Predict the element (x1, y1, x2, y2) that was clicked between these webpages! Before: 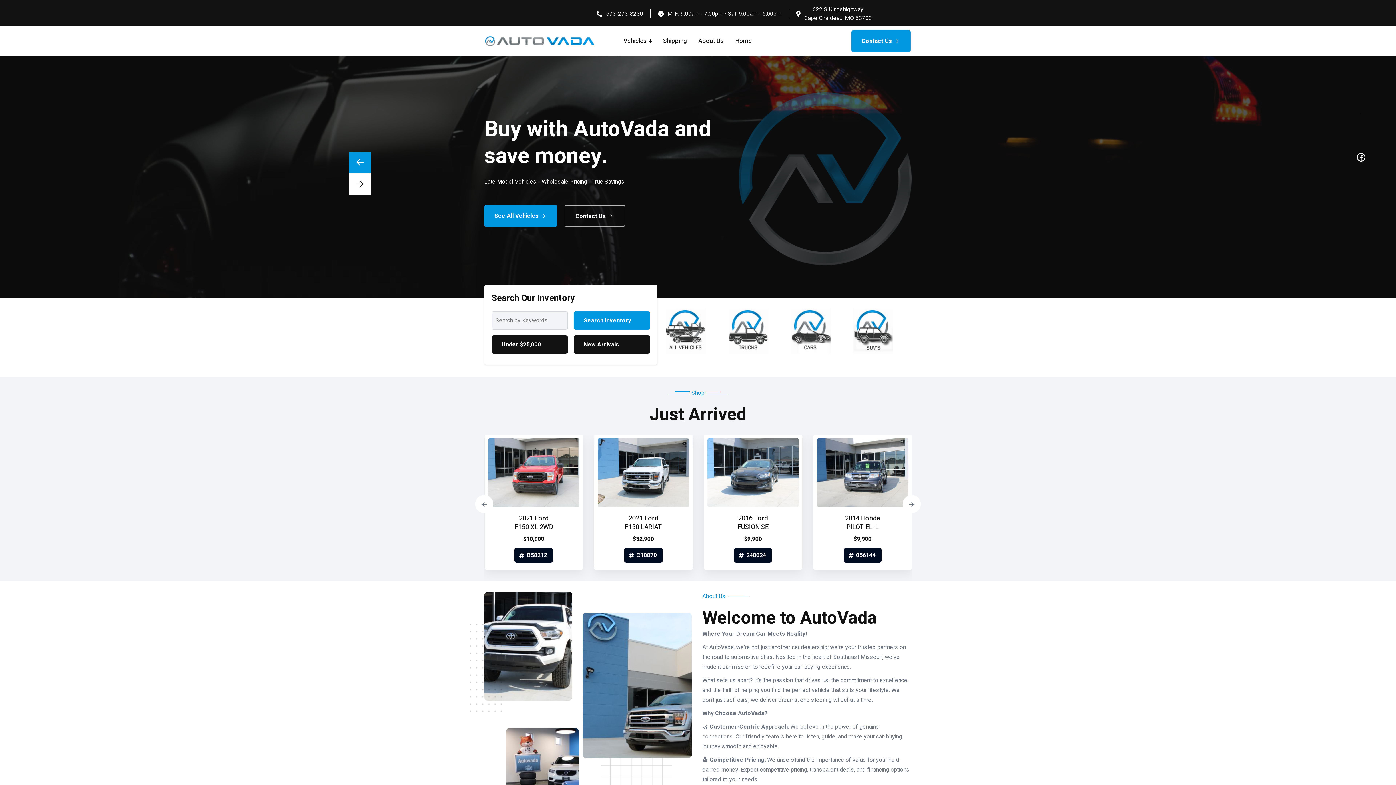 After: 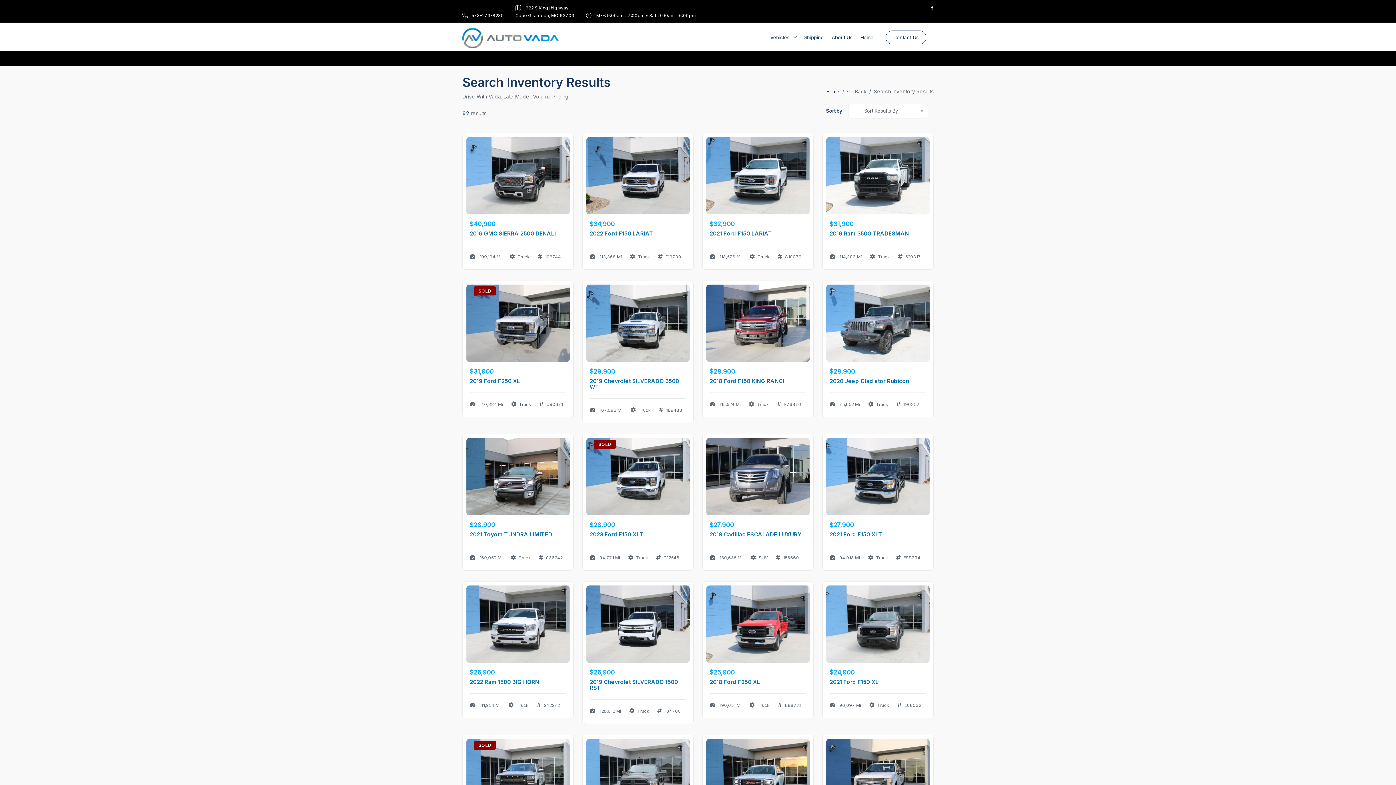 Action: bbox: (666, 308, 706, 354)